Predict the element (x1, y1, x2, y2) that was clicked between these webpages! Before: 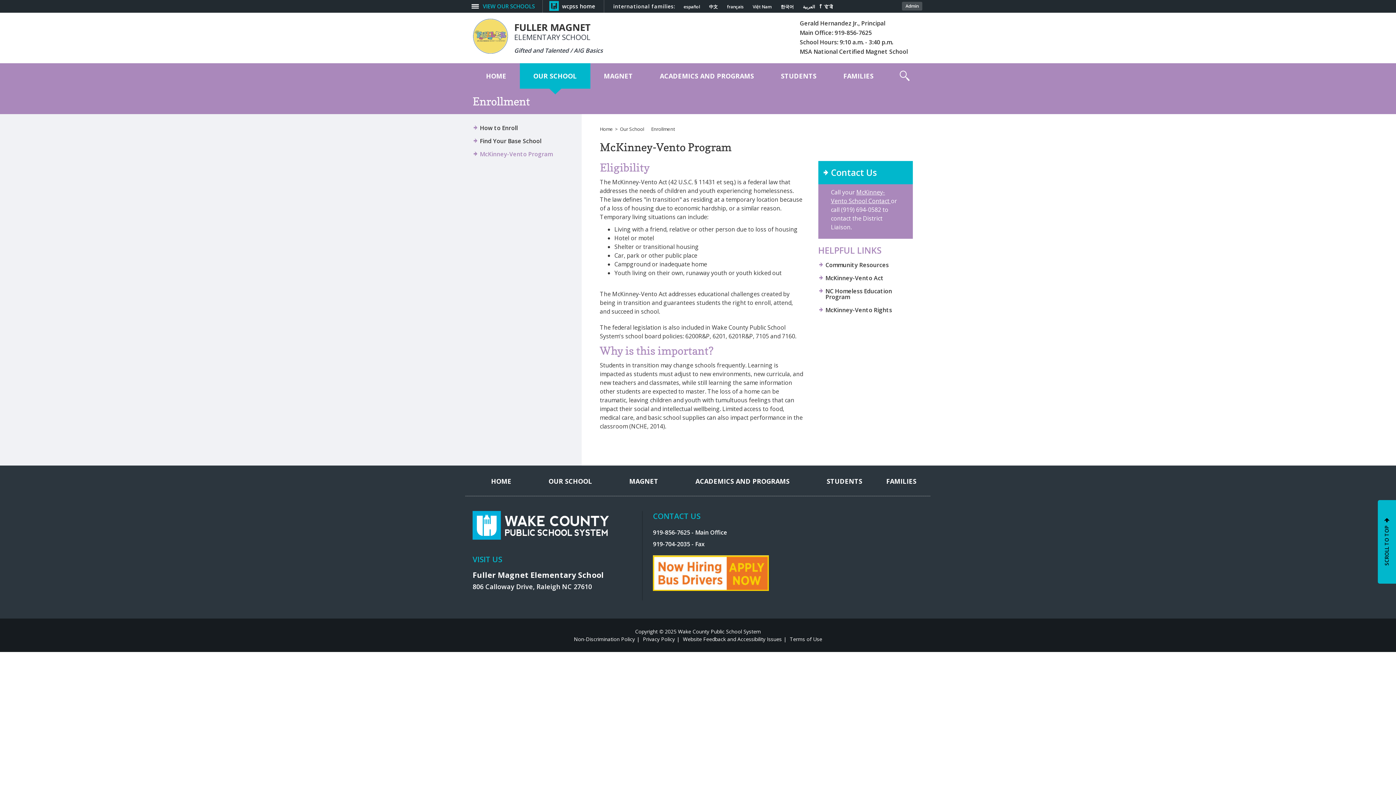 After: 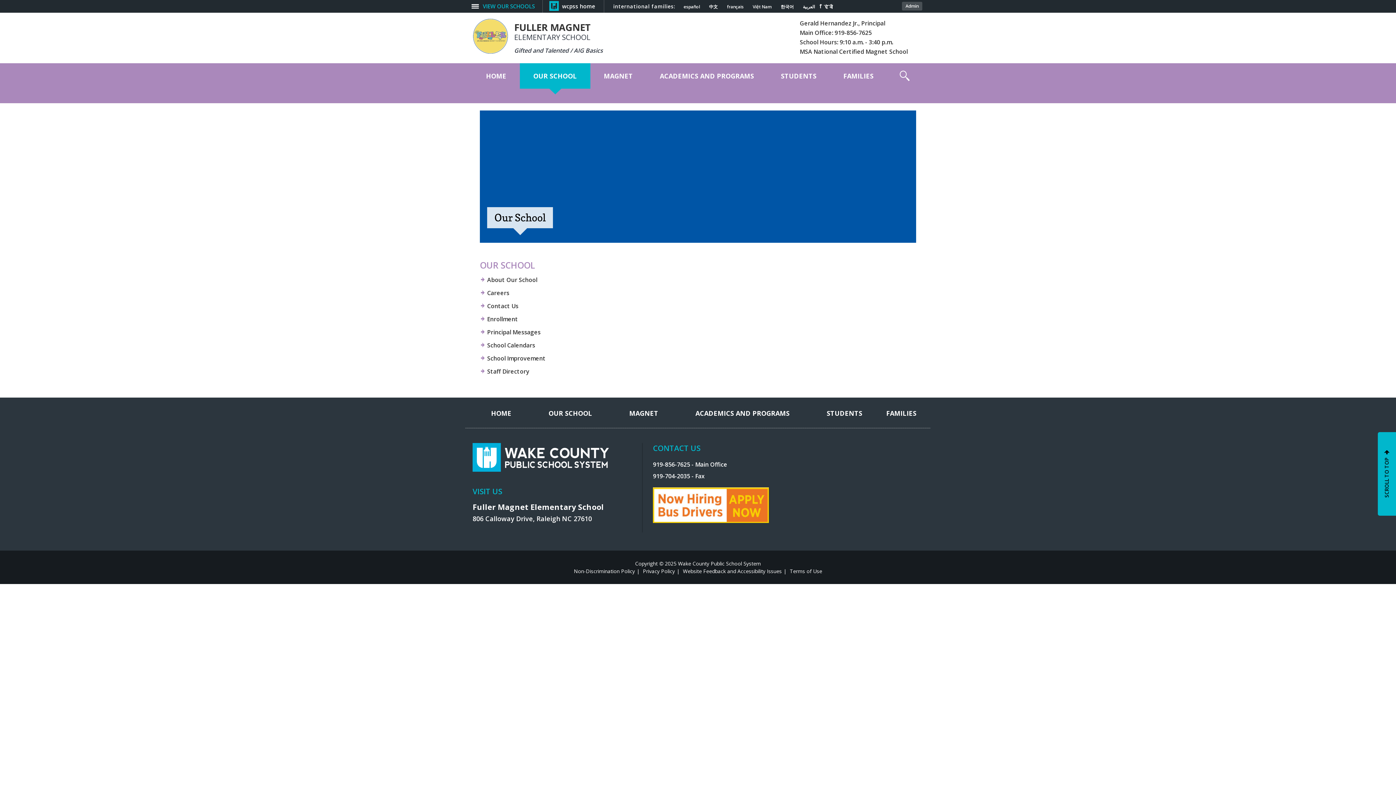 Action: bbox: (620, 125, 646, 132) label: Our School